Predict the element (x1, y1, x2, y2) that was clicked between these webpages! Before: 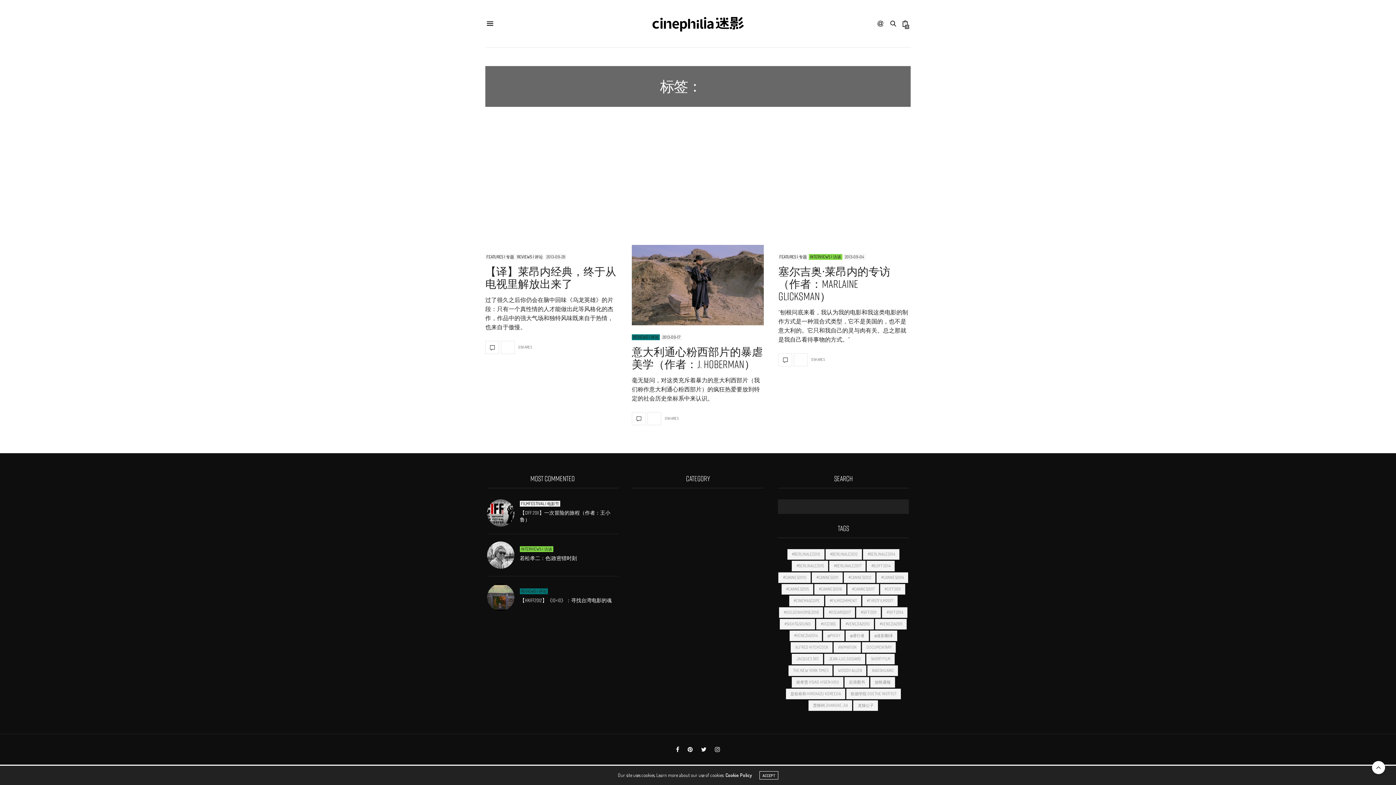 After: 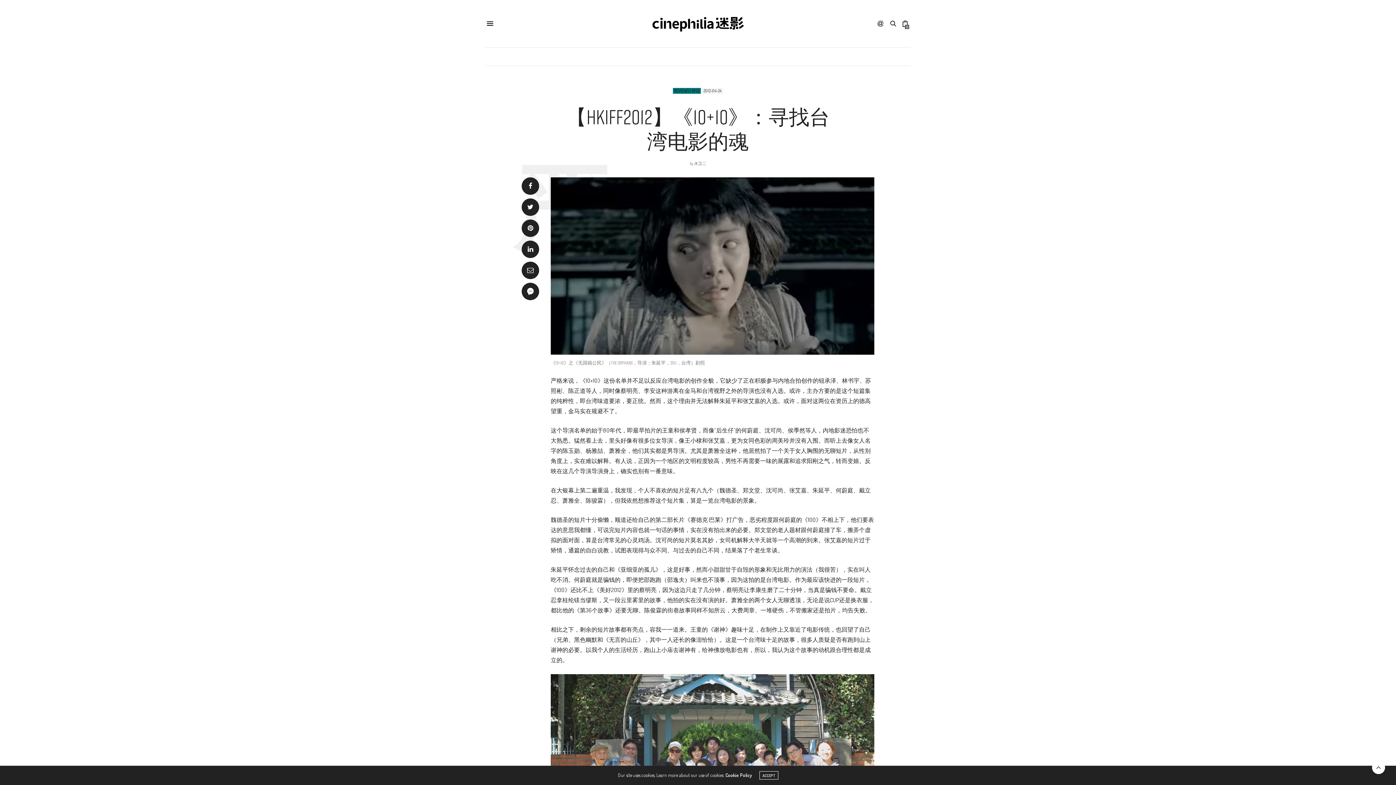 Action: bbox: (487, 583, 520, 611)